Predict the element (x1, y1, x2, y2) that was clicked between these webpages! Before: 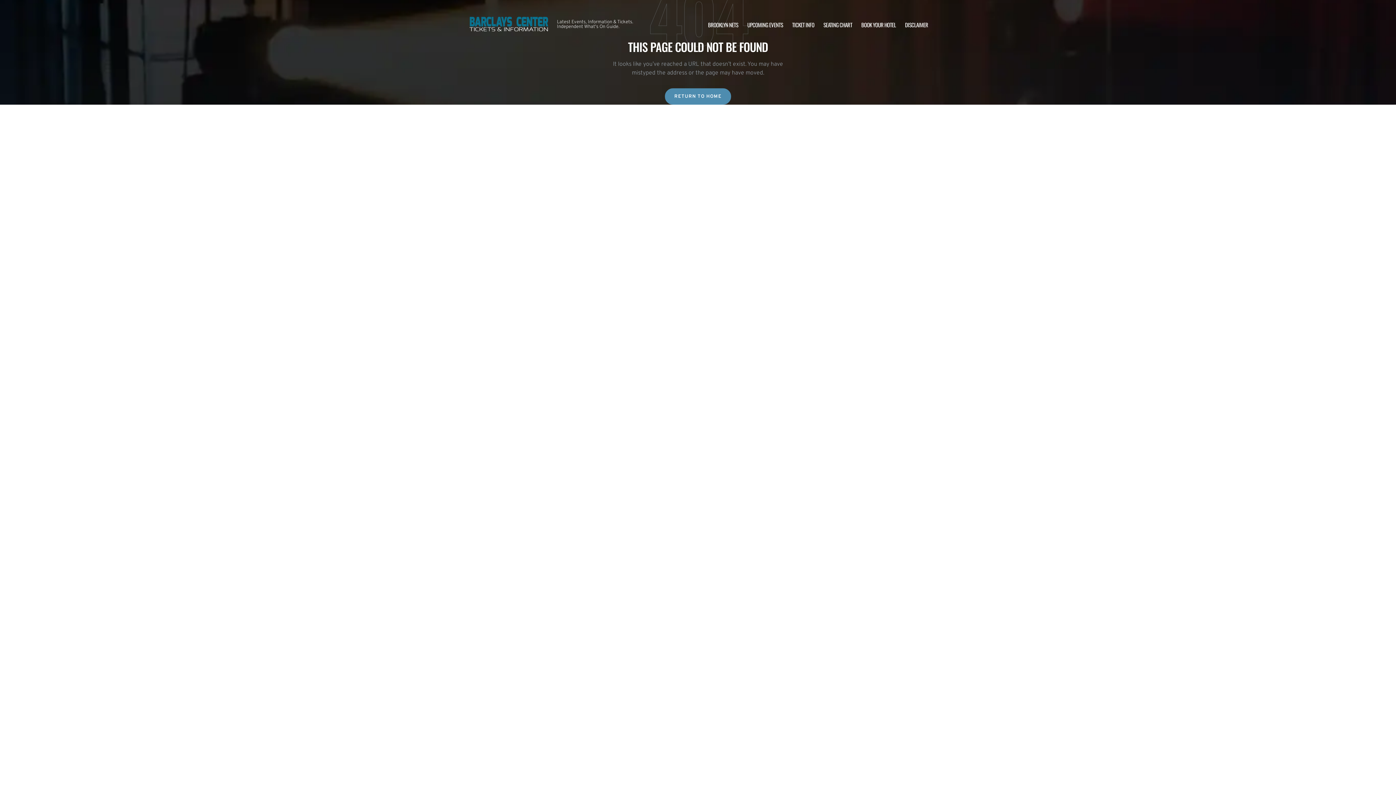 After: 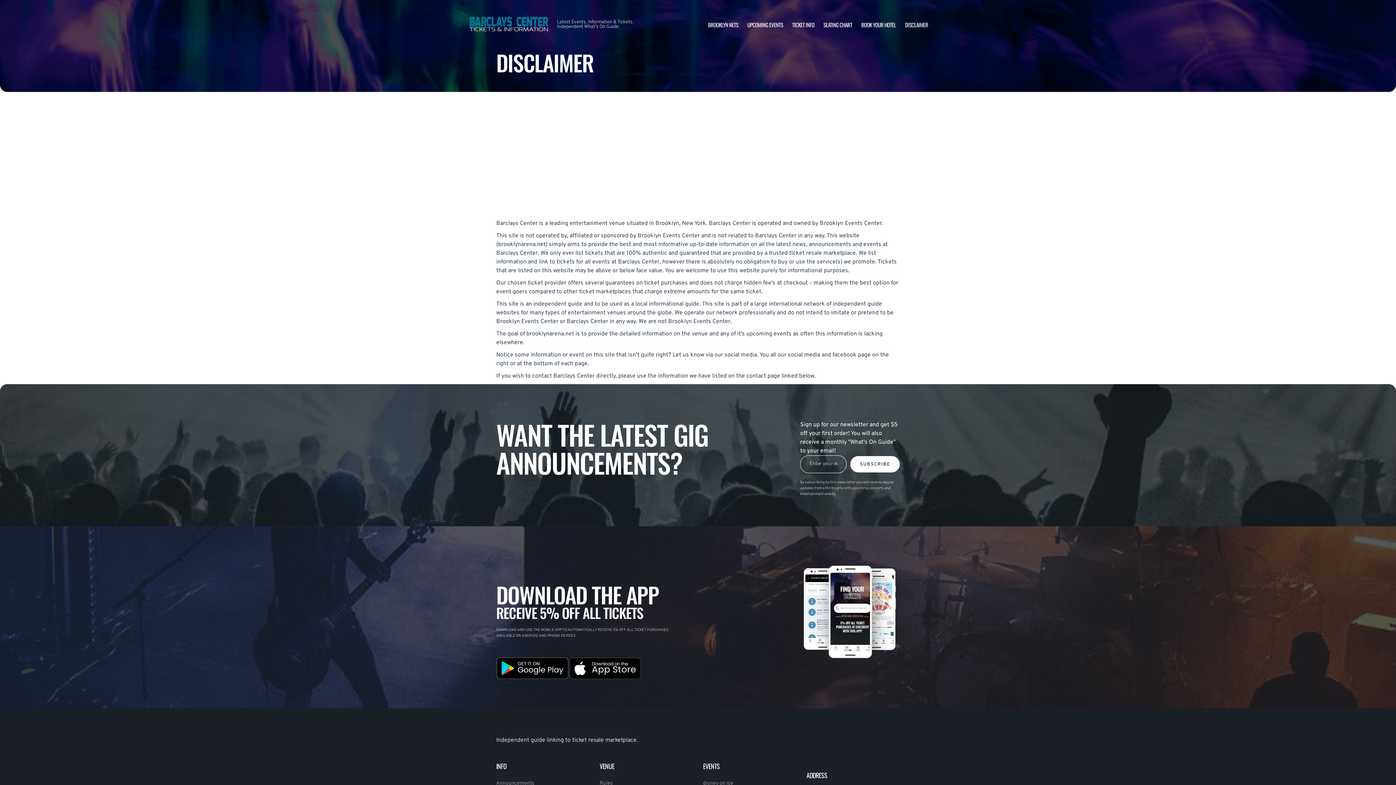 Action: label: DISCLAIMER bbox: (905, 20, 928, 28)